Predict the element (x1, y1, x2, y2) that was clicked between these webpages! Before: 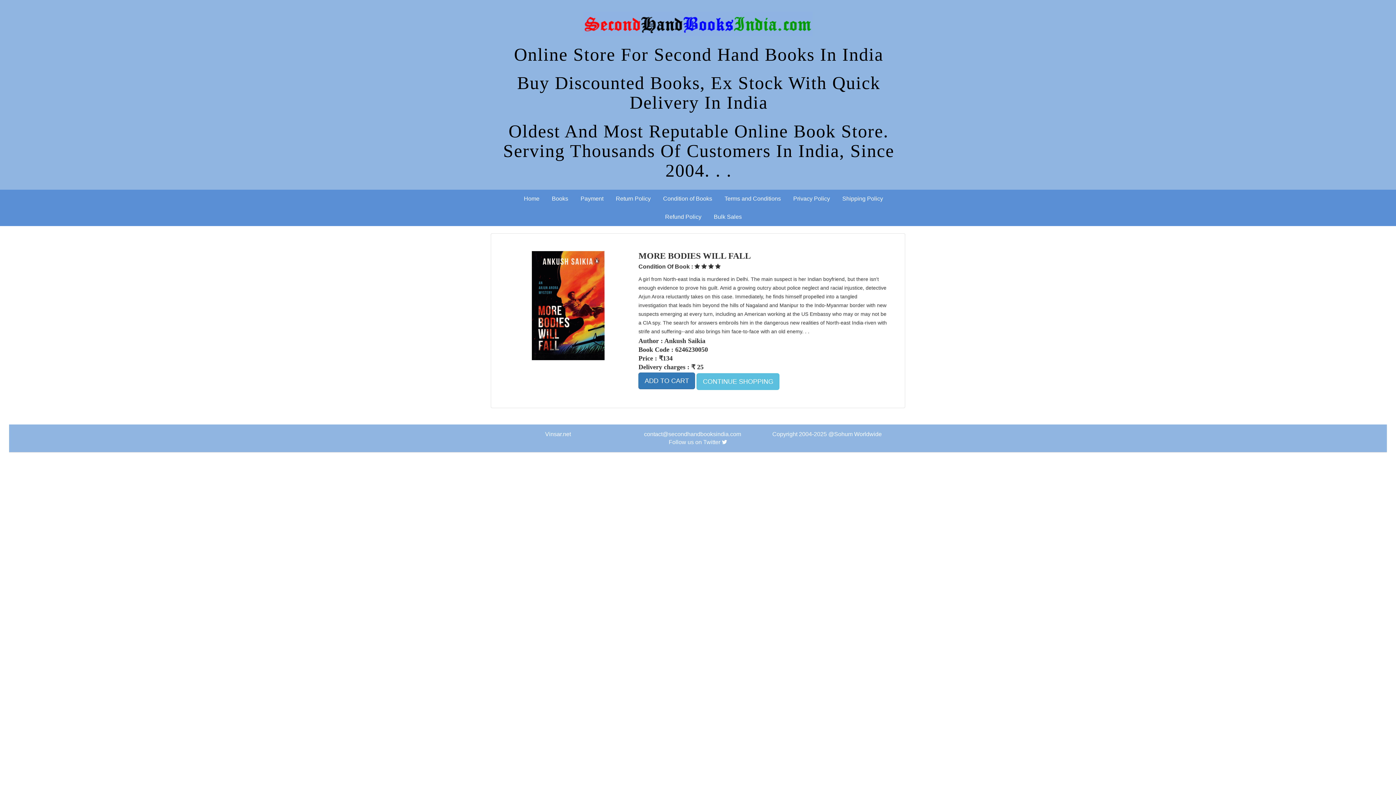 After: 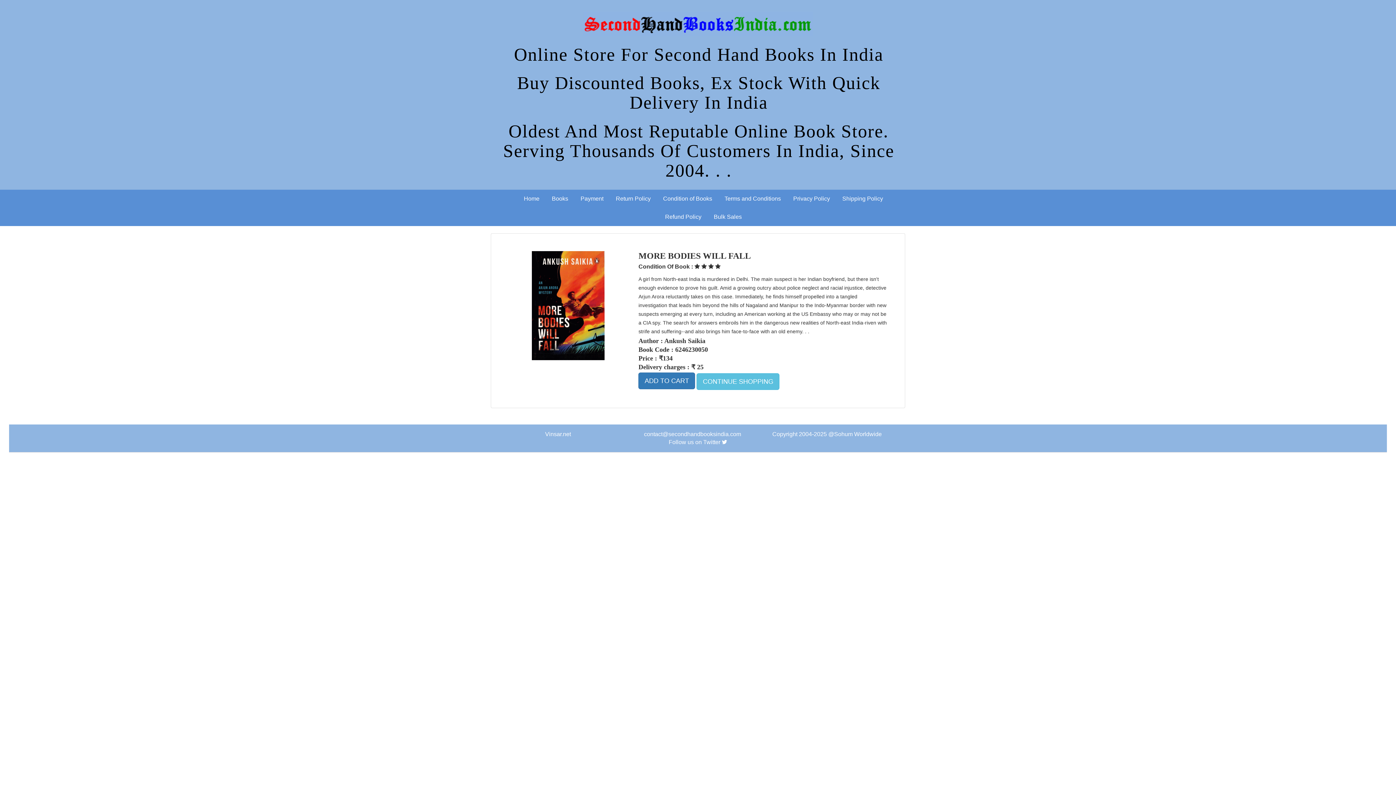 Action: bbox: (722, 439, 727, 445)